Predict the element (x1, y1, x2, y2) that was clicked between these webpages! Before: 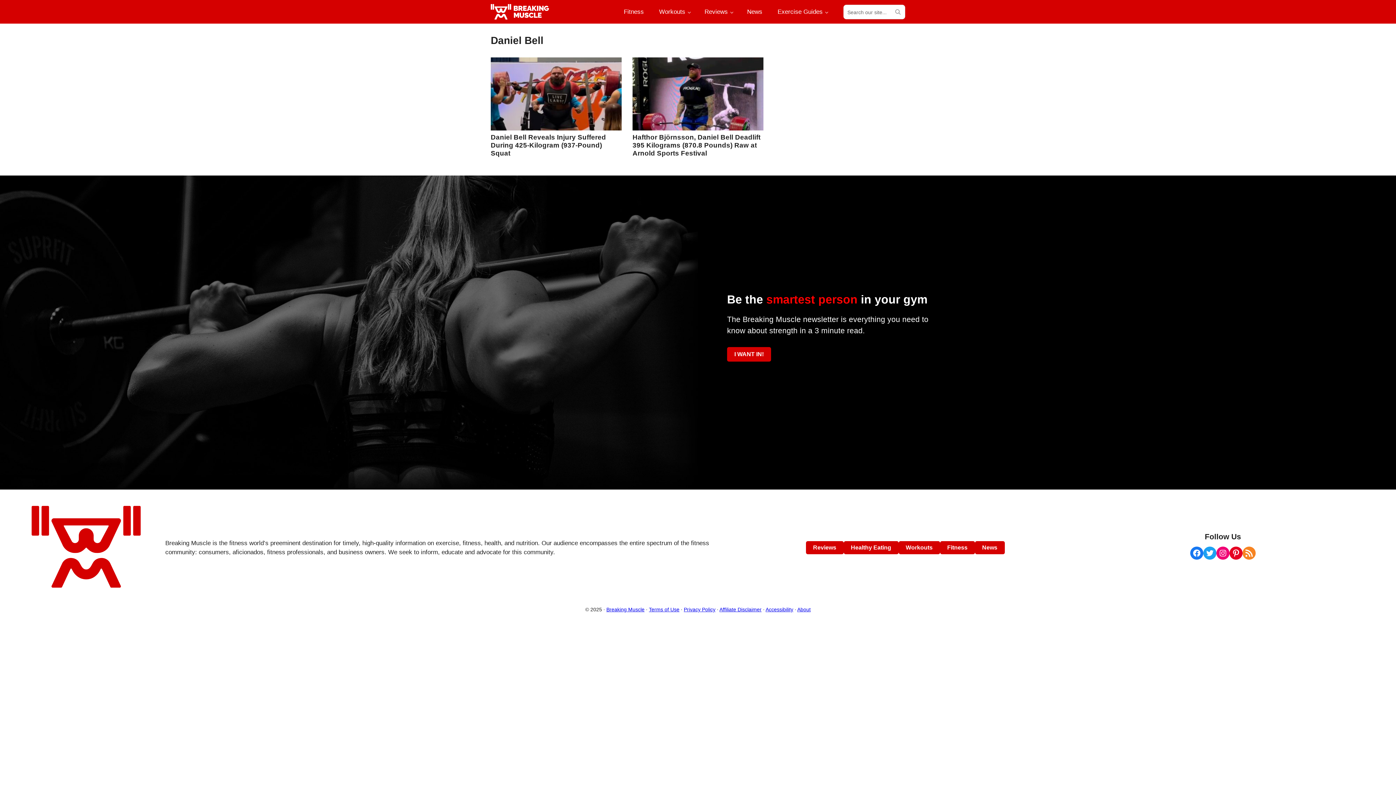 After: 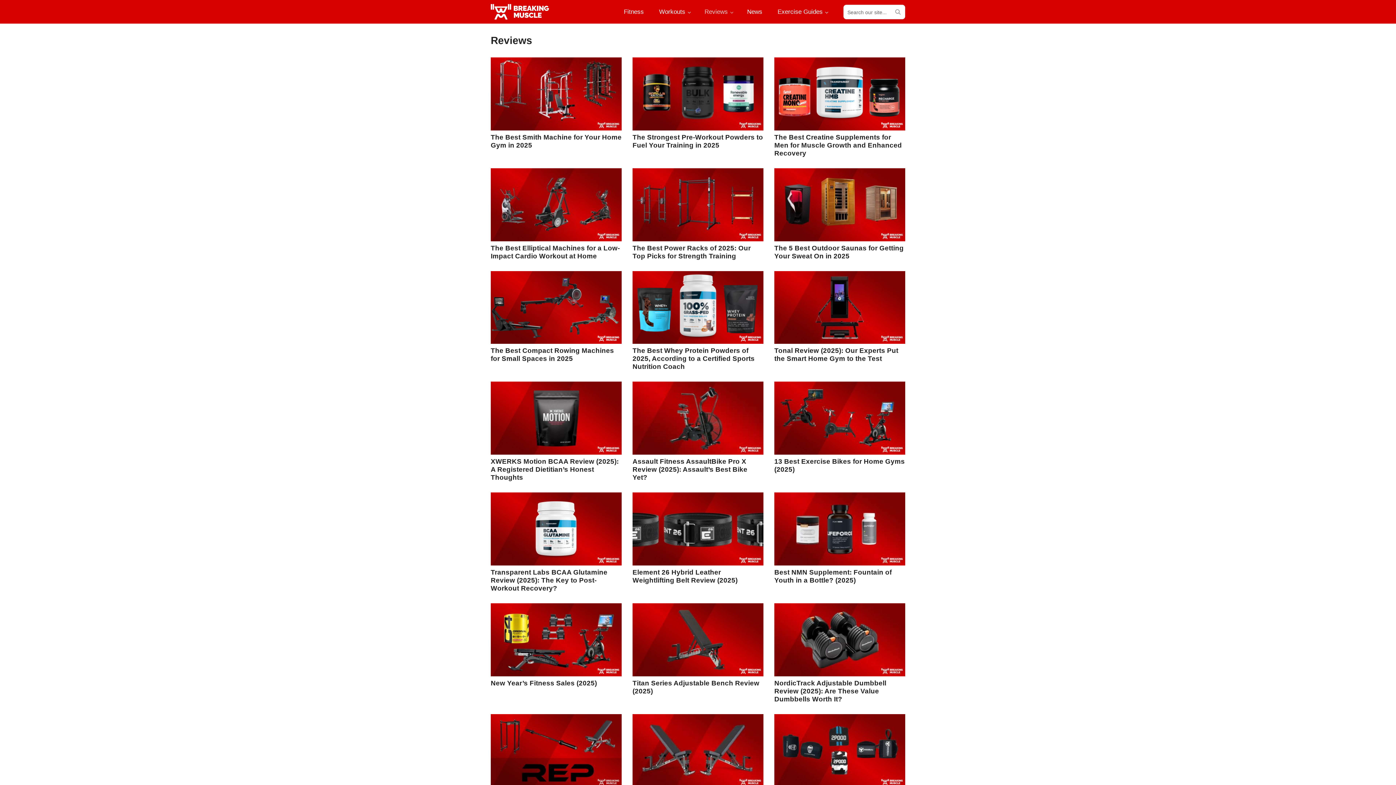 Action: label: Reviews bbox: (698, 0, 737, 23)